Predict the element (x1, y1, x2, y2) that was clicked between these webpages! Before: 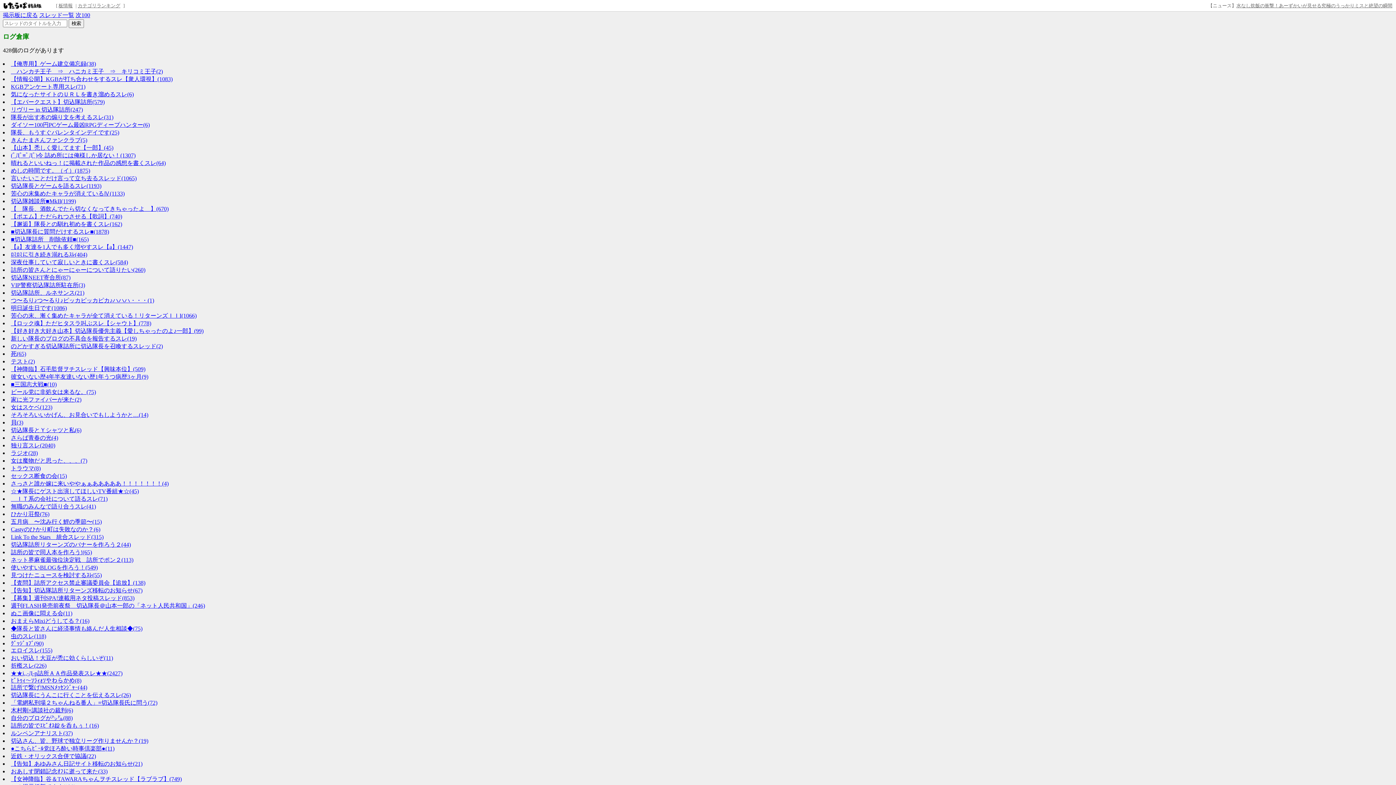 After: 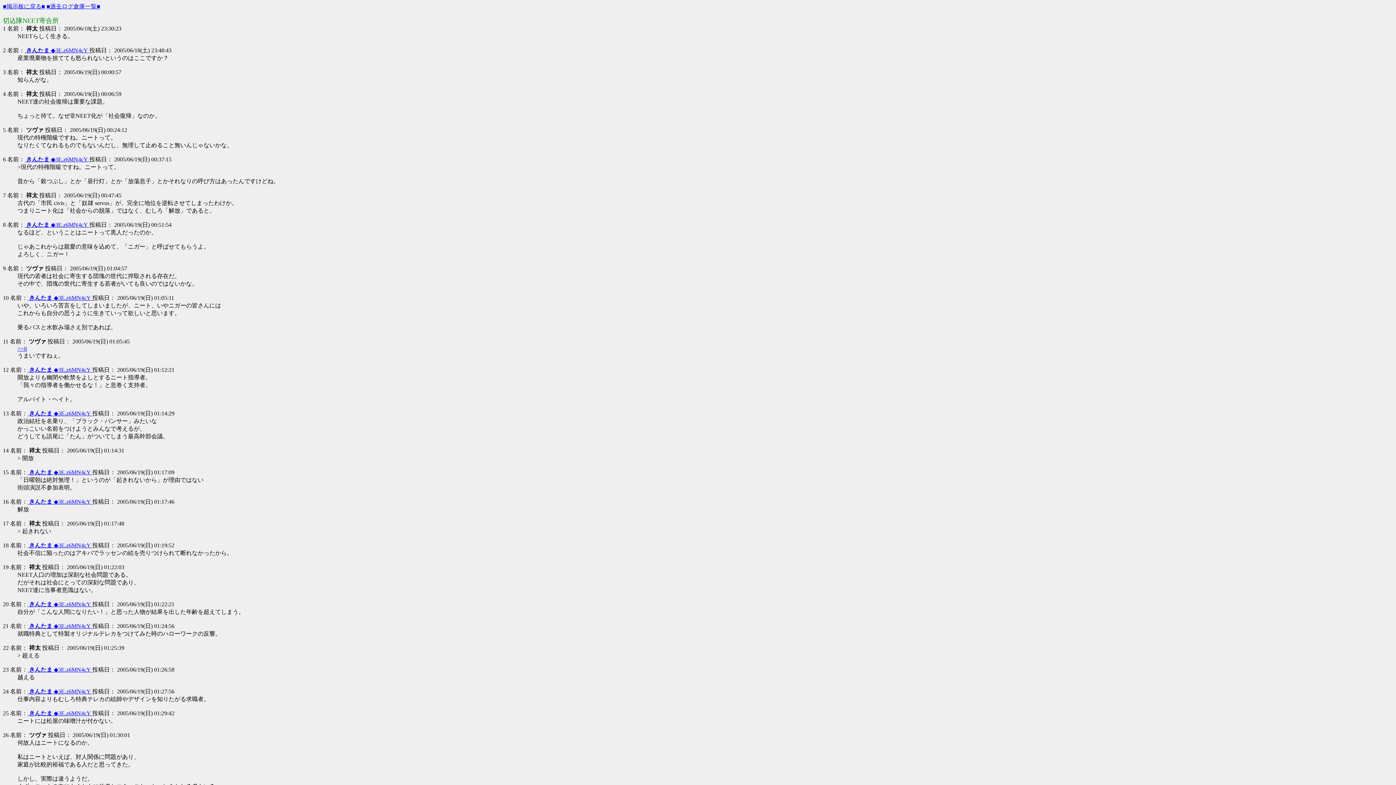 Action: bbox: (10, 274, 70, 280) label: 切込隊NEET寄合所(87)